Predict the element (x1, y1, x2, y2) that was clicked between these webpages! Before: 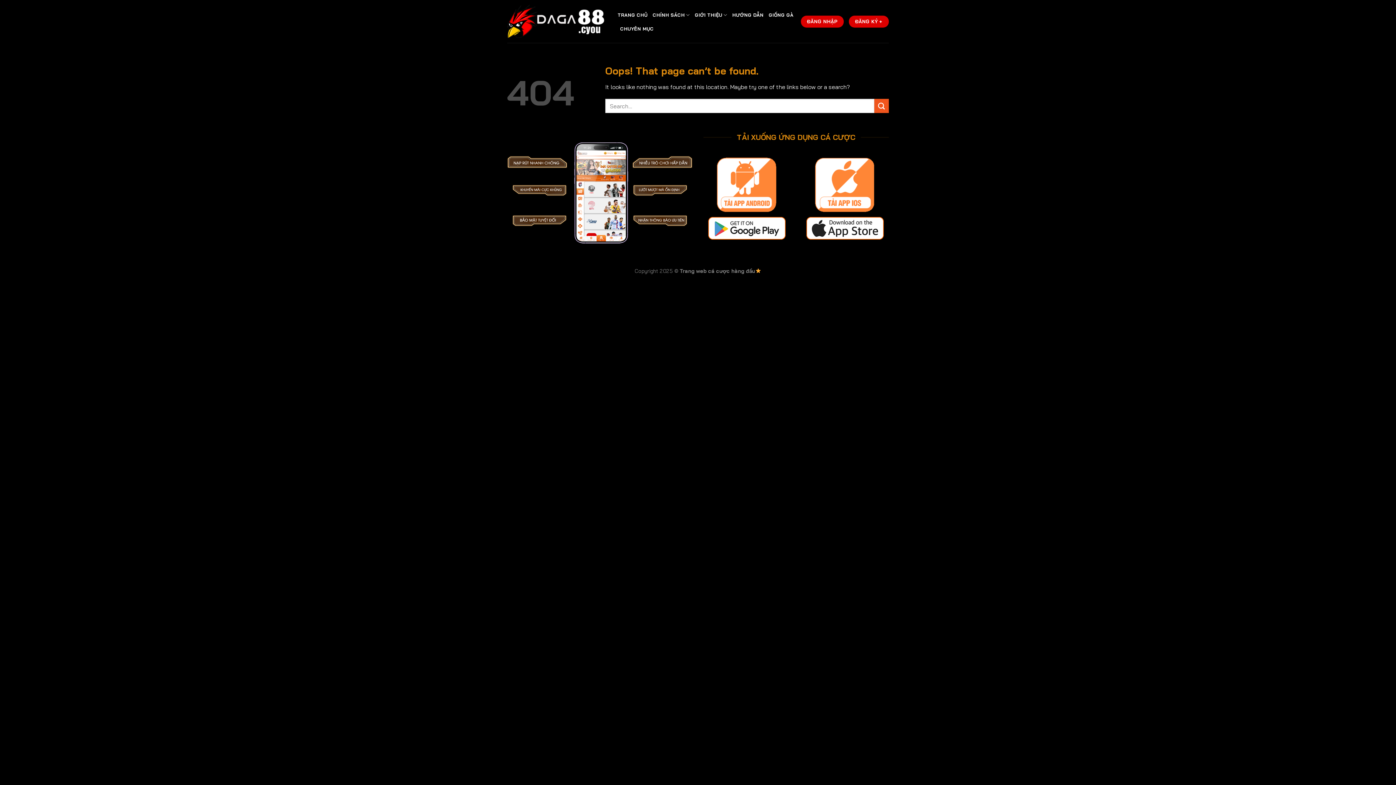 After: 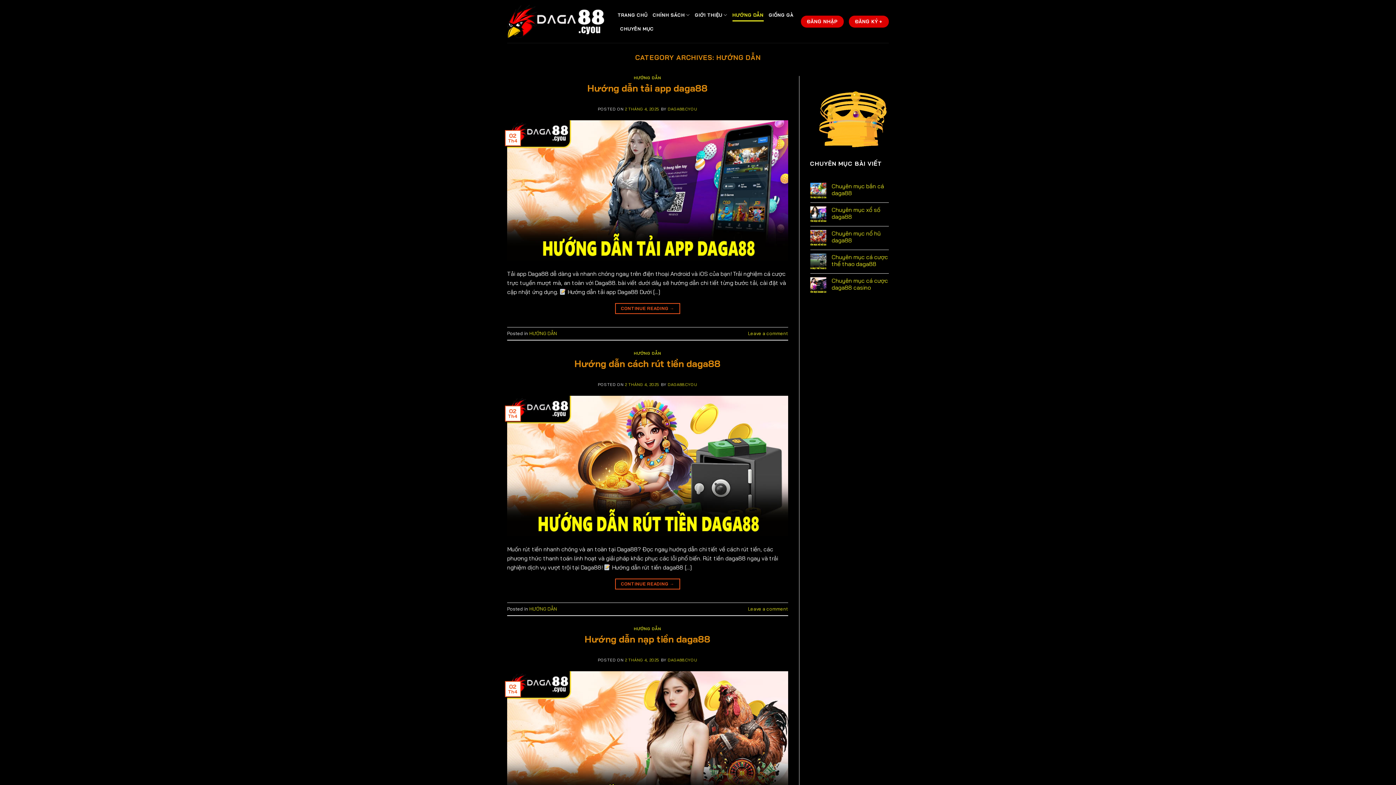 Action: bbox: (732, 8, 763, 21) label: HƯỚNG DẪN